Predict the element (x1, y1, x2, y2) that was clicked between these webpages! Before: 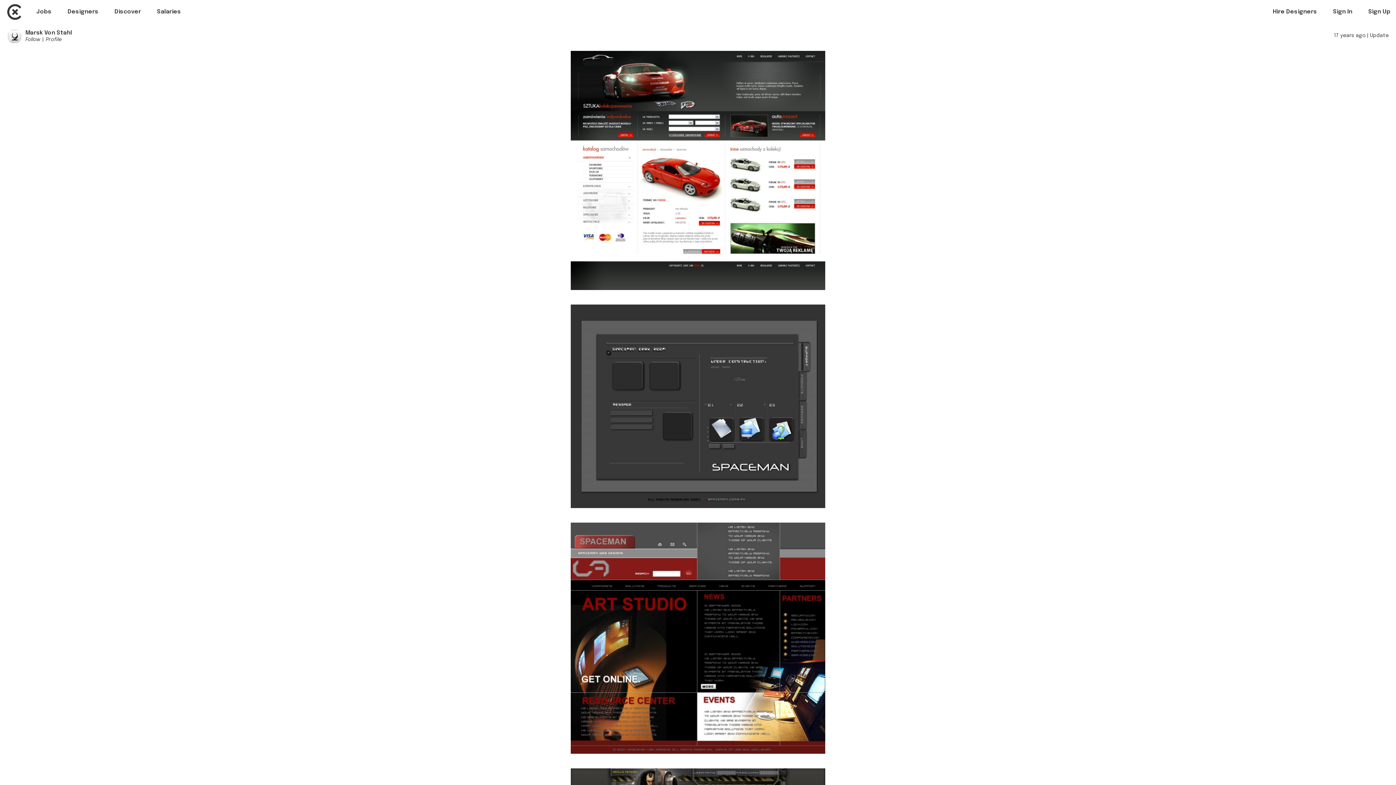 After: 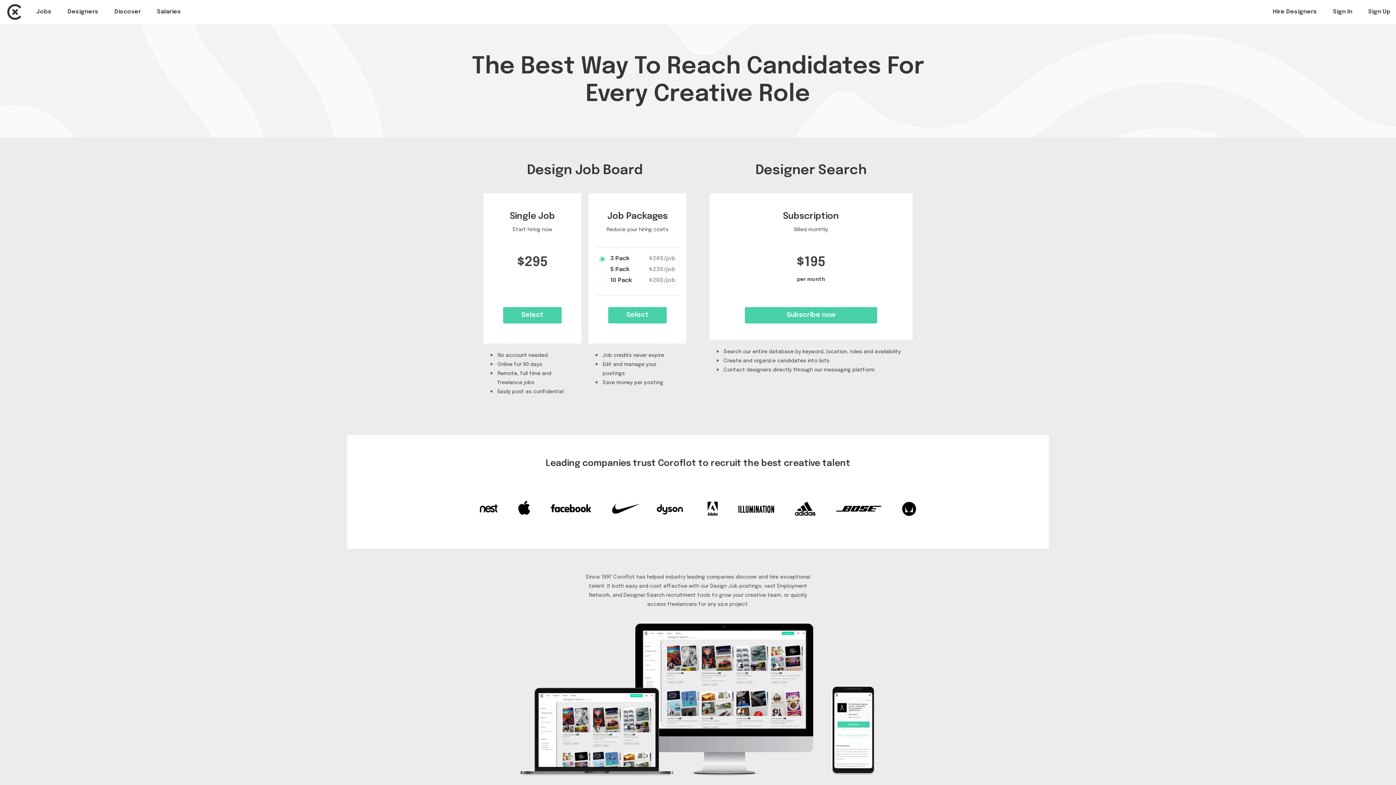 Action: label: Hire Designers bbox: (1273, 8, 1317, 14)